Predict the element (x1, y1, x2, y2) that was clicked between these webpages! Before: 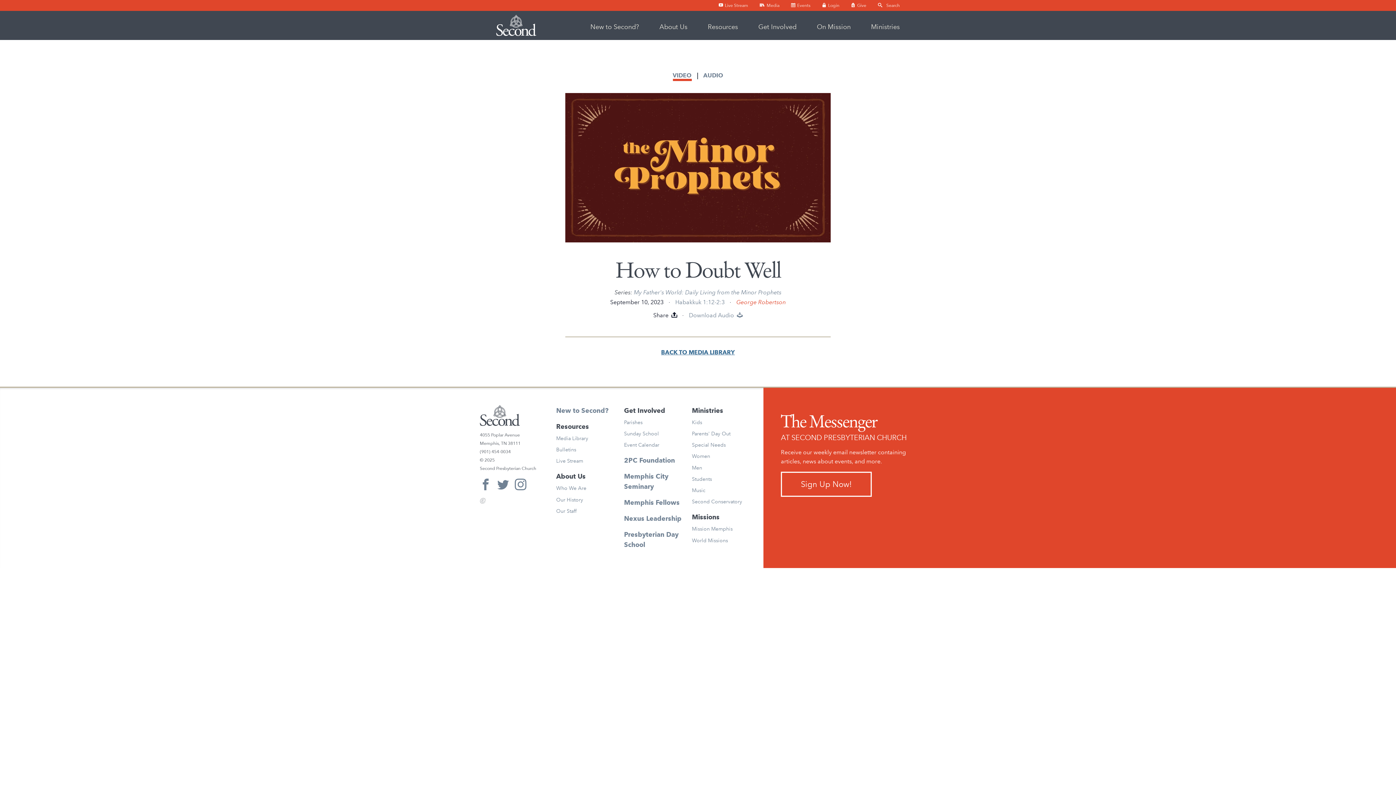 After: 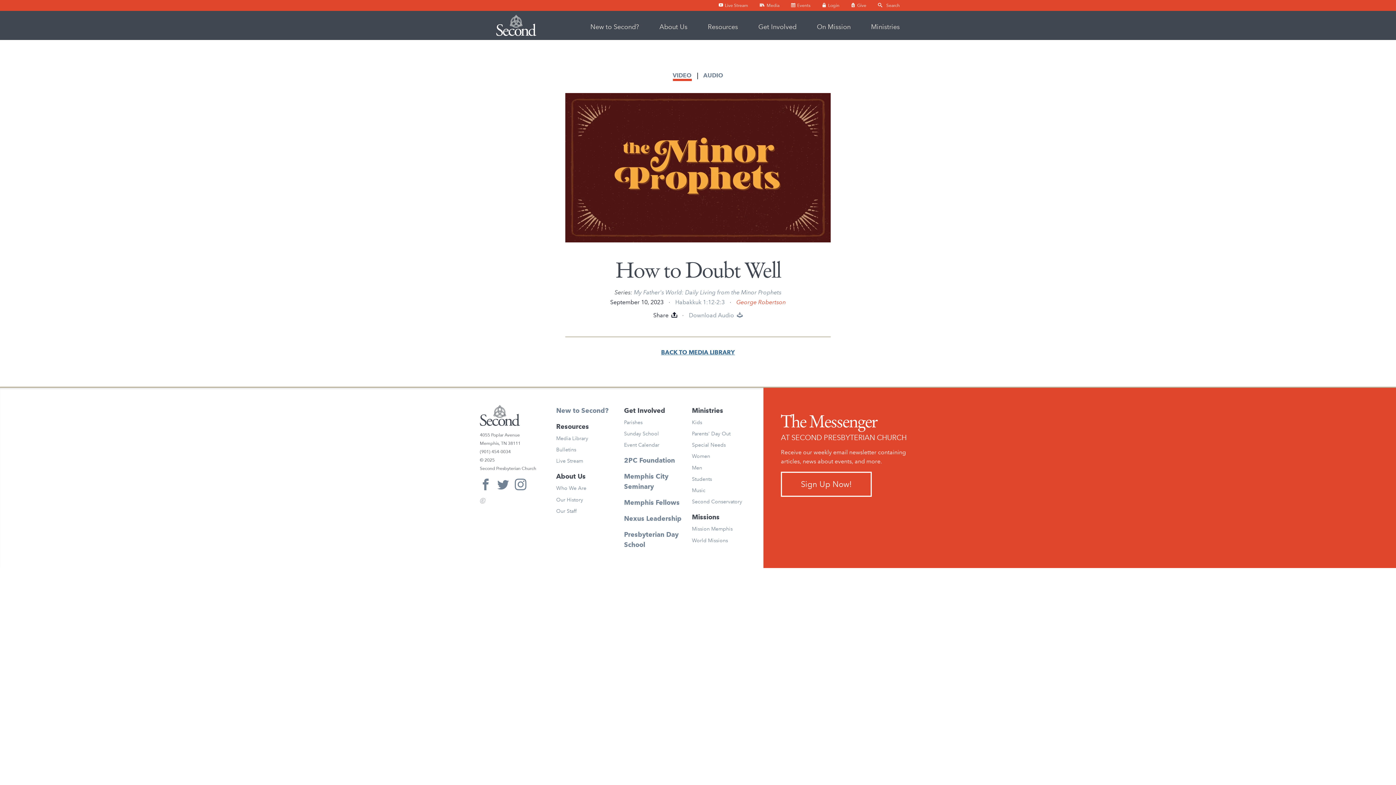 Action: bbox: (878, 2, 883, 8)